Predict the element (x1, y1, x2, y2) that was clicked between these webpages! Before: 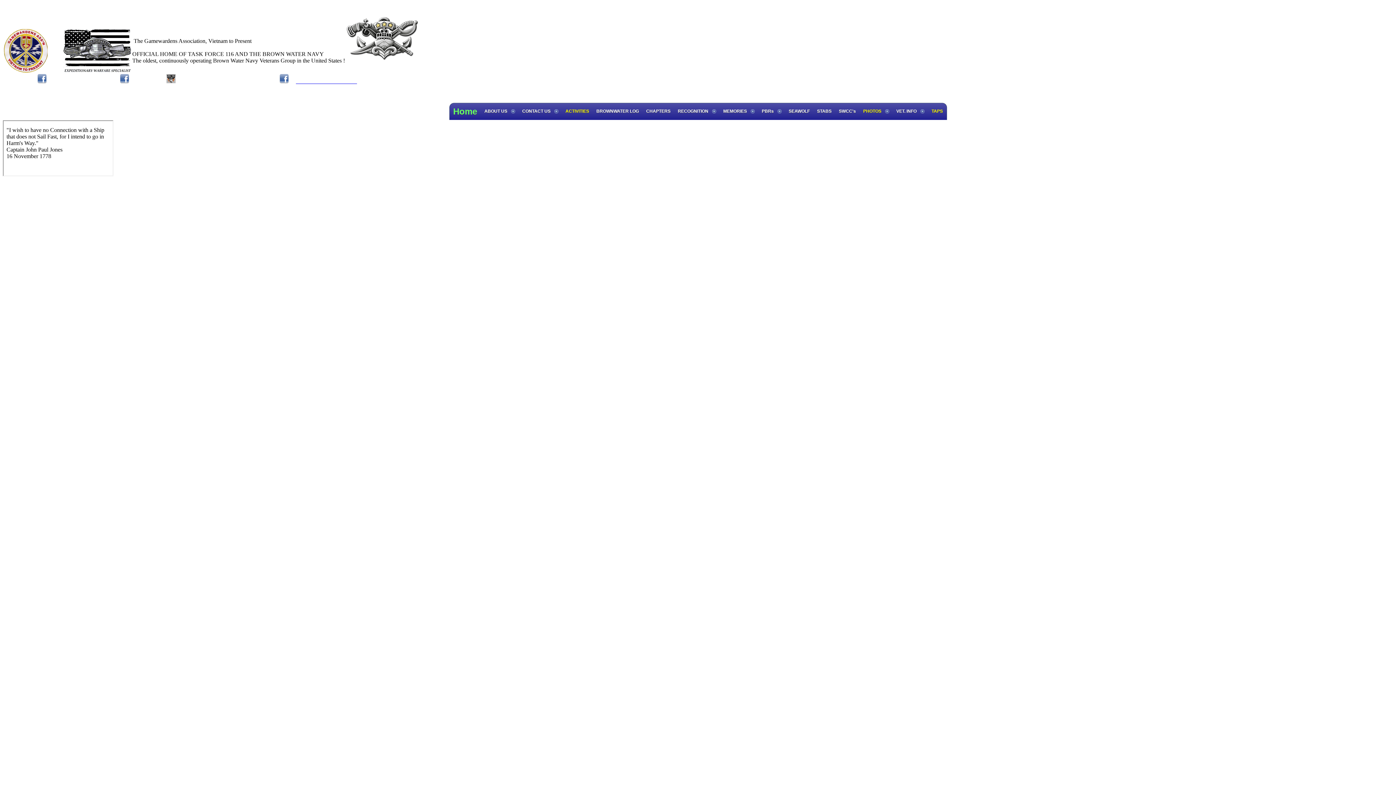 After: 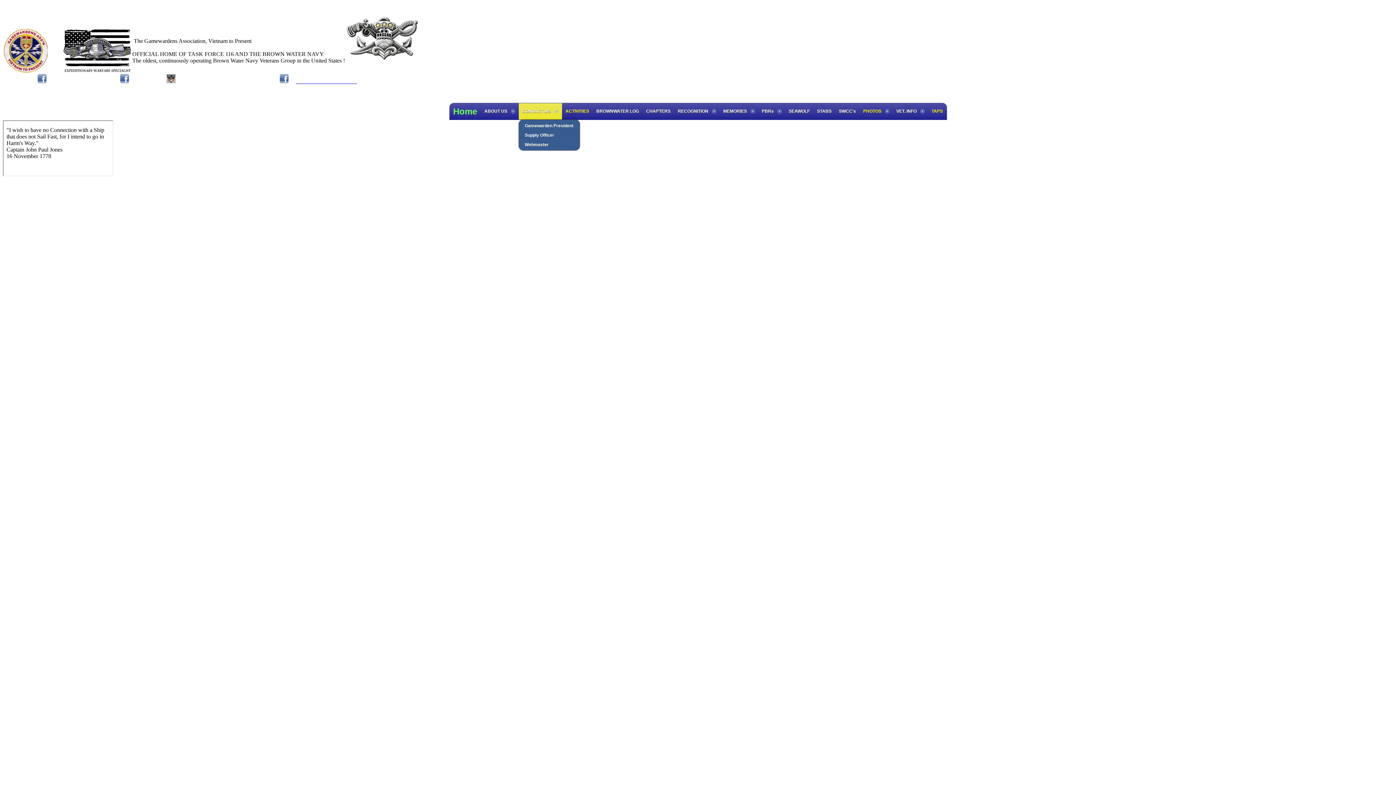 Action: label: CONTACT US bbox: (518, 103, 562, 119)